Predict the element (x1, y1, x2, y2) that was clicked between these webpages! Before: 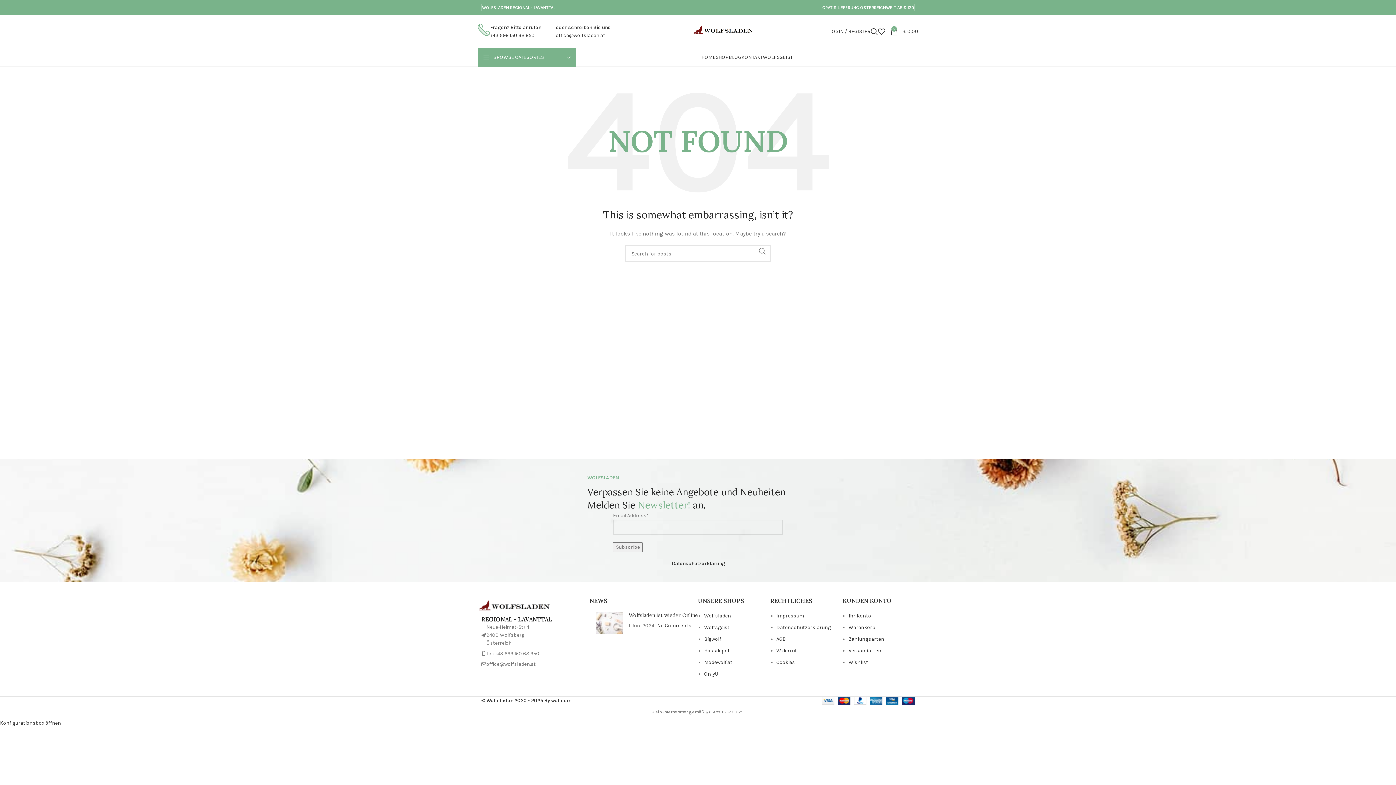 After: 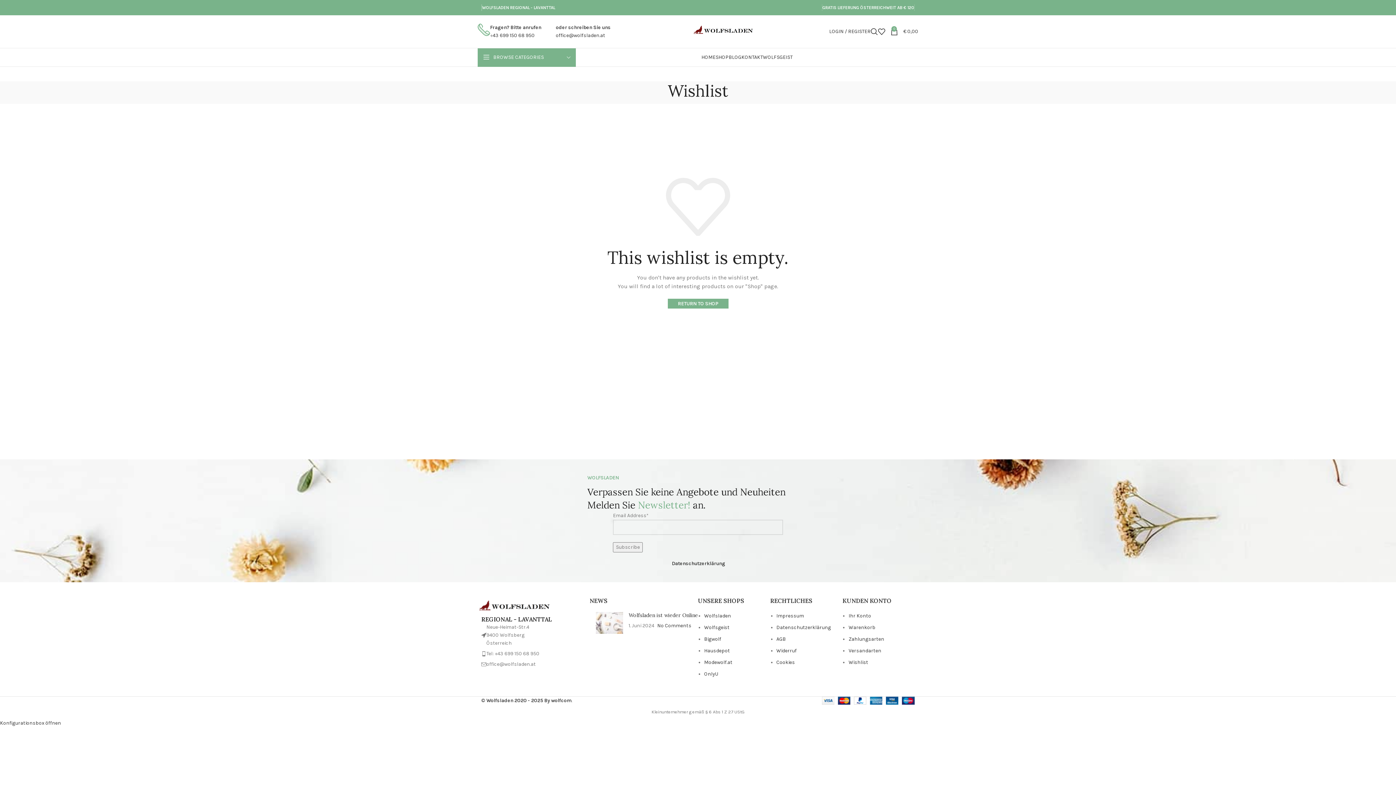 Action: bbox: (878, 24, 890, 38) label: 0